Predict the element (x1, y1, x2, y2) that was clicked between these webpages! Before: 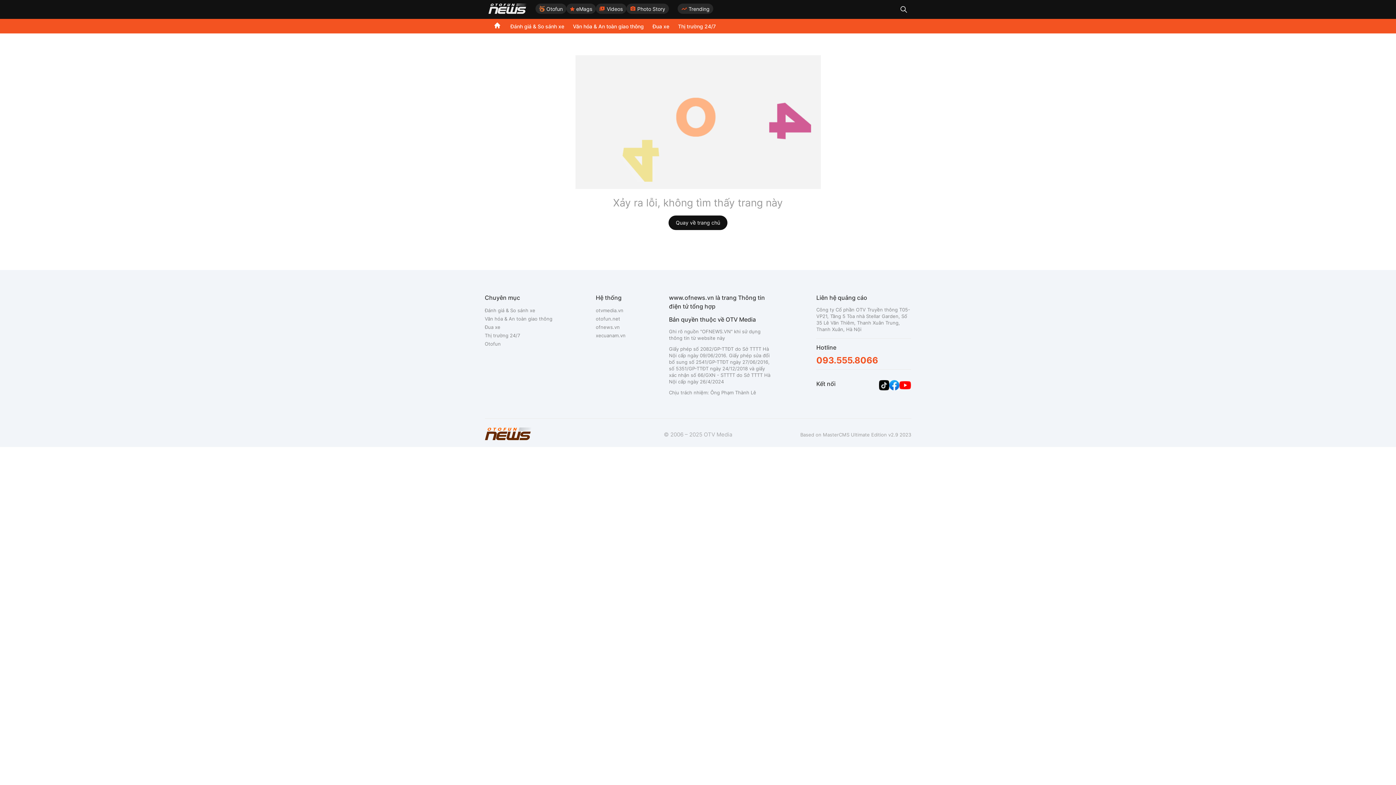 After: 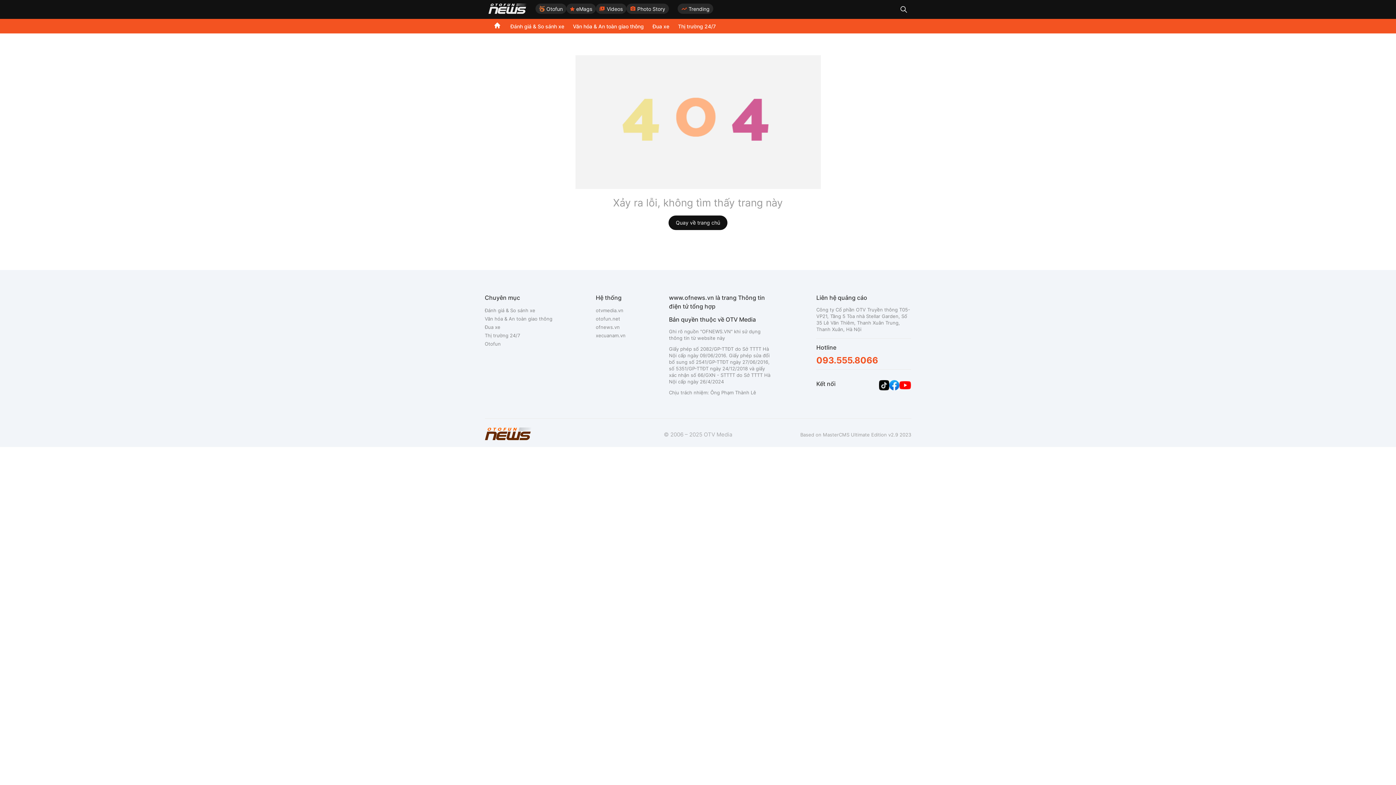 Action: bbox: (595, 306, 625, 314) label: otvmedia.vn